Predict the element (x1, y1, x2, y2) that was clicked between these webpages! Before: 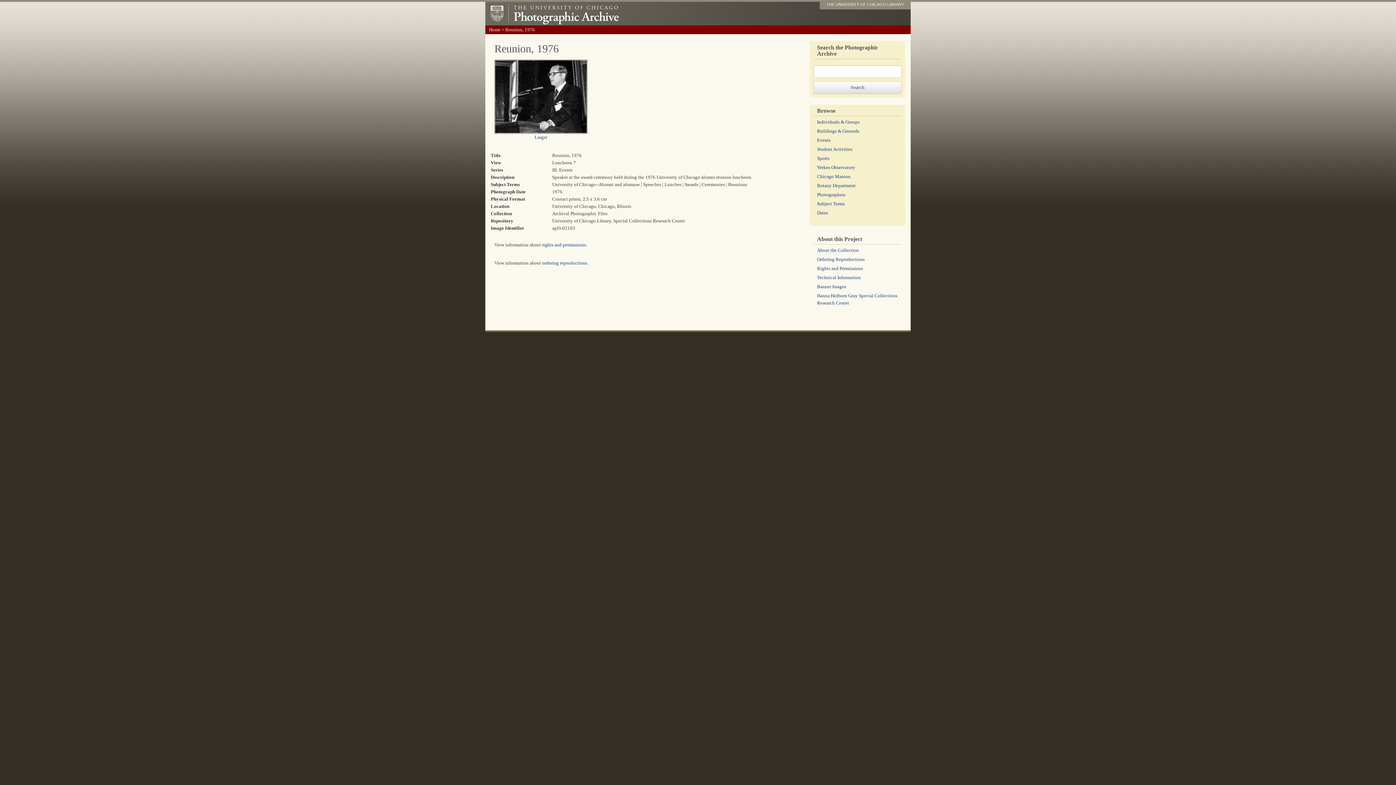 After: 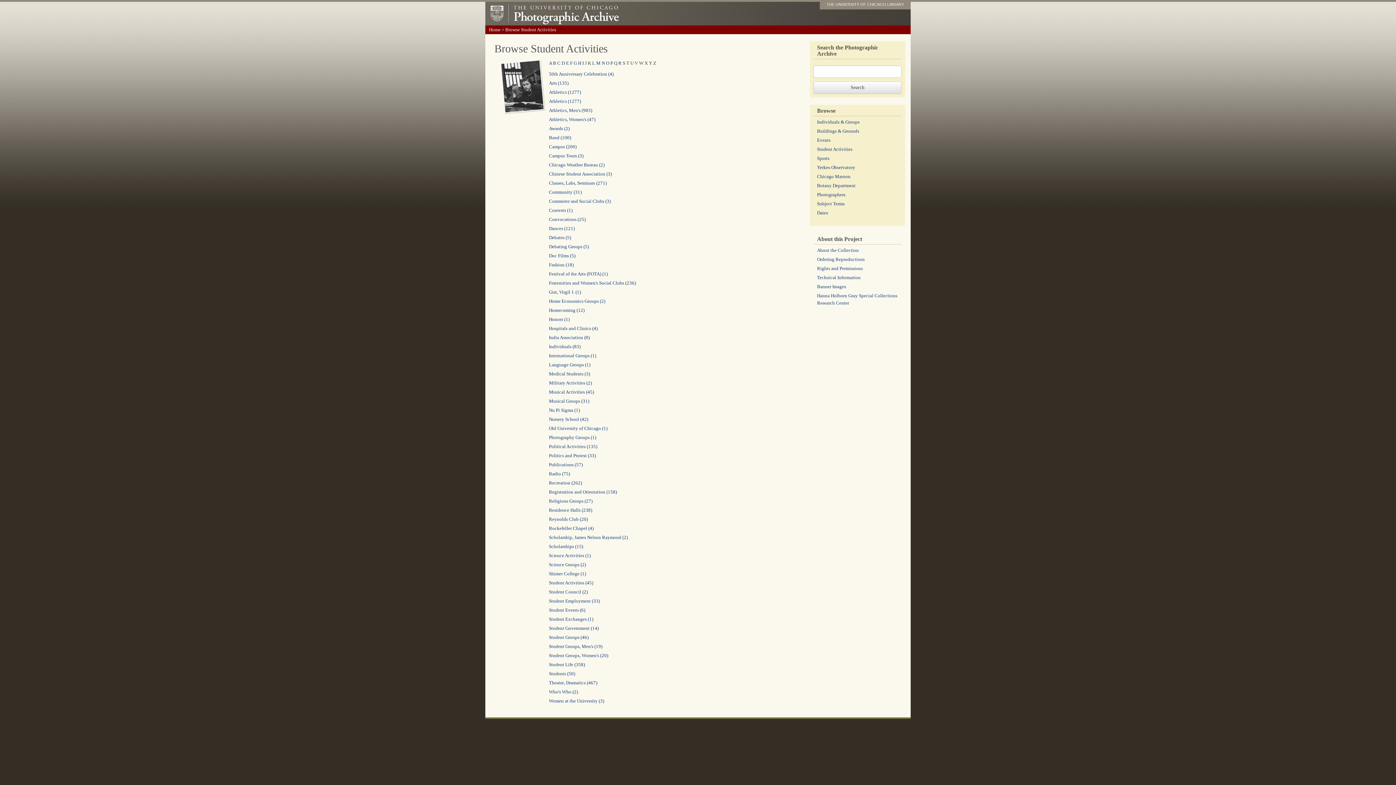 Action: bbox: (817, 146, 852, 152) label: Student Activities